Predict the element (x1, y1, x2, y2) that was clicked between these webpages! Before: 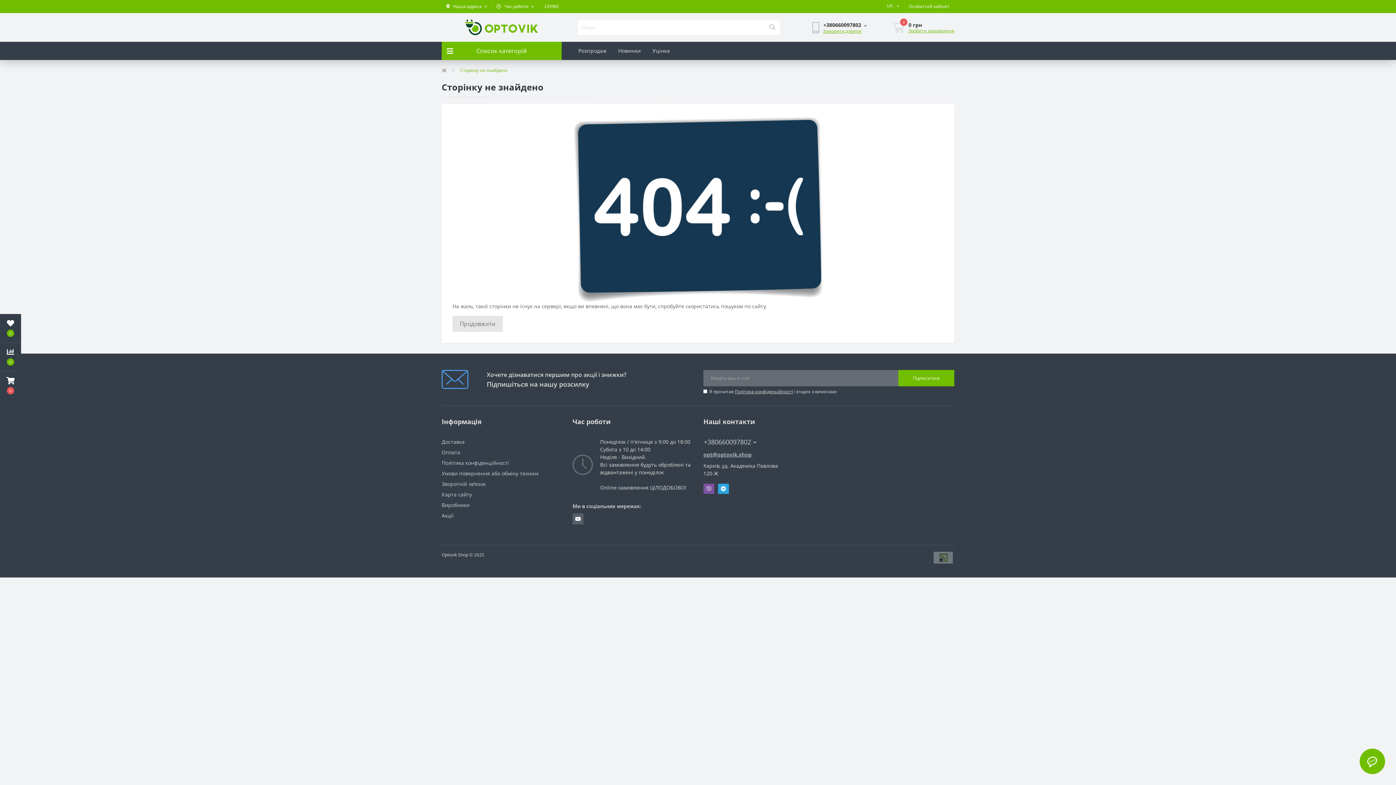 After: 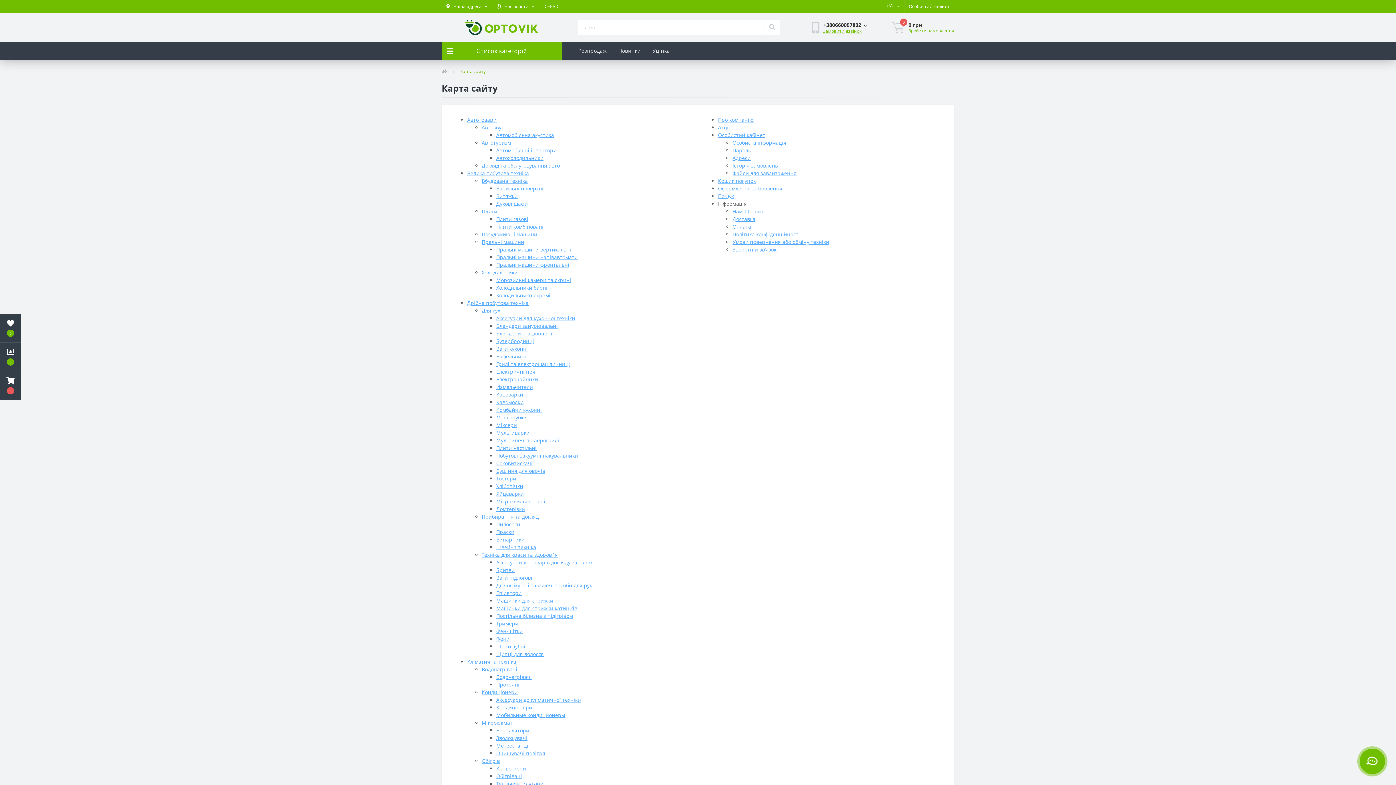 Action: bbox: (441, 491, 472, 498) label: Карта сайту